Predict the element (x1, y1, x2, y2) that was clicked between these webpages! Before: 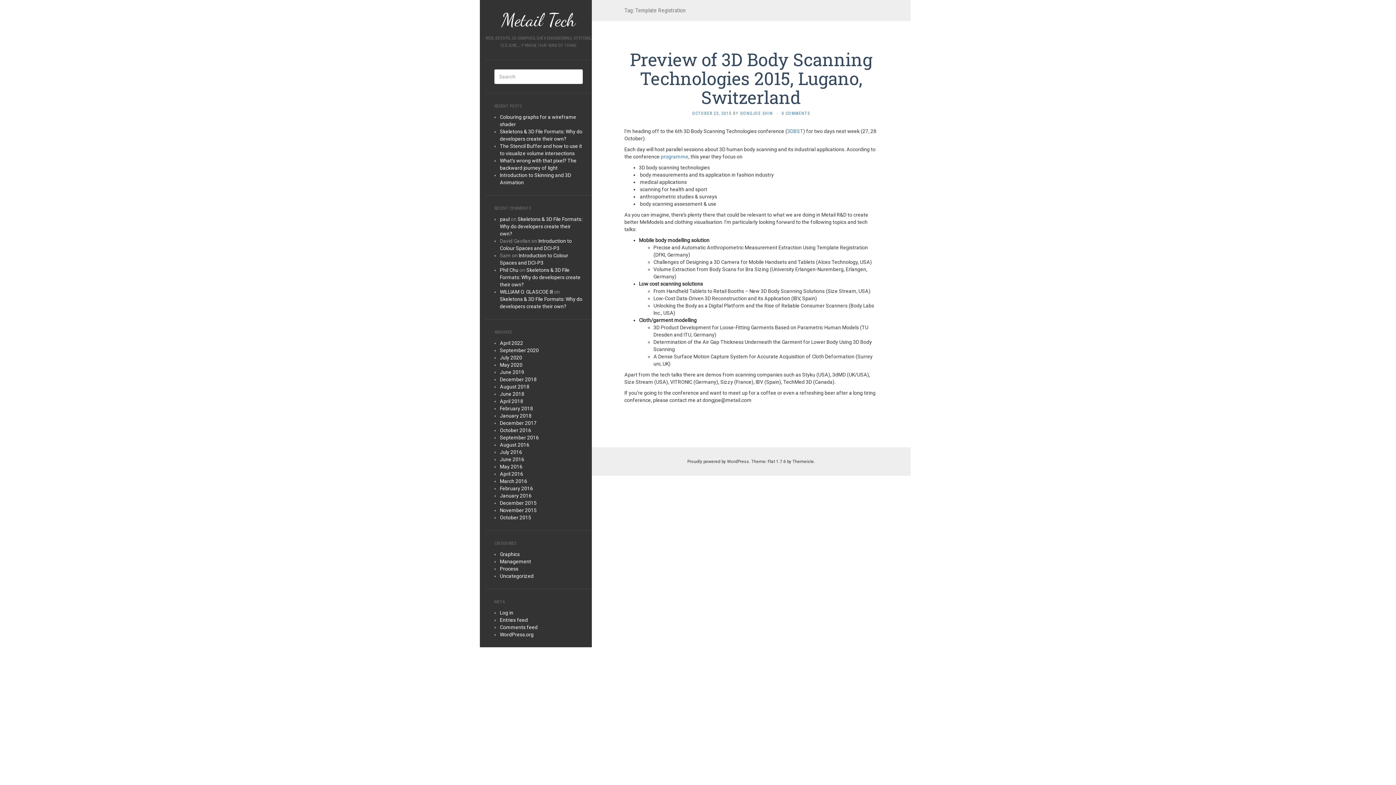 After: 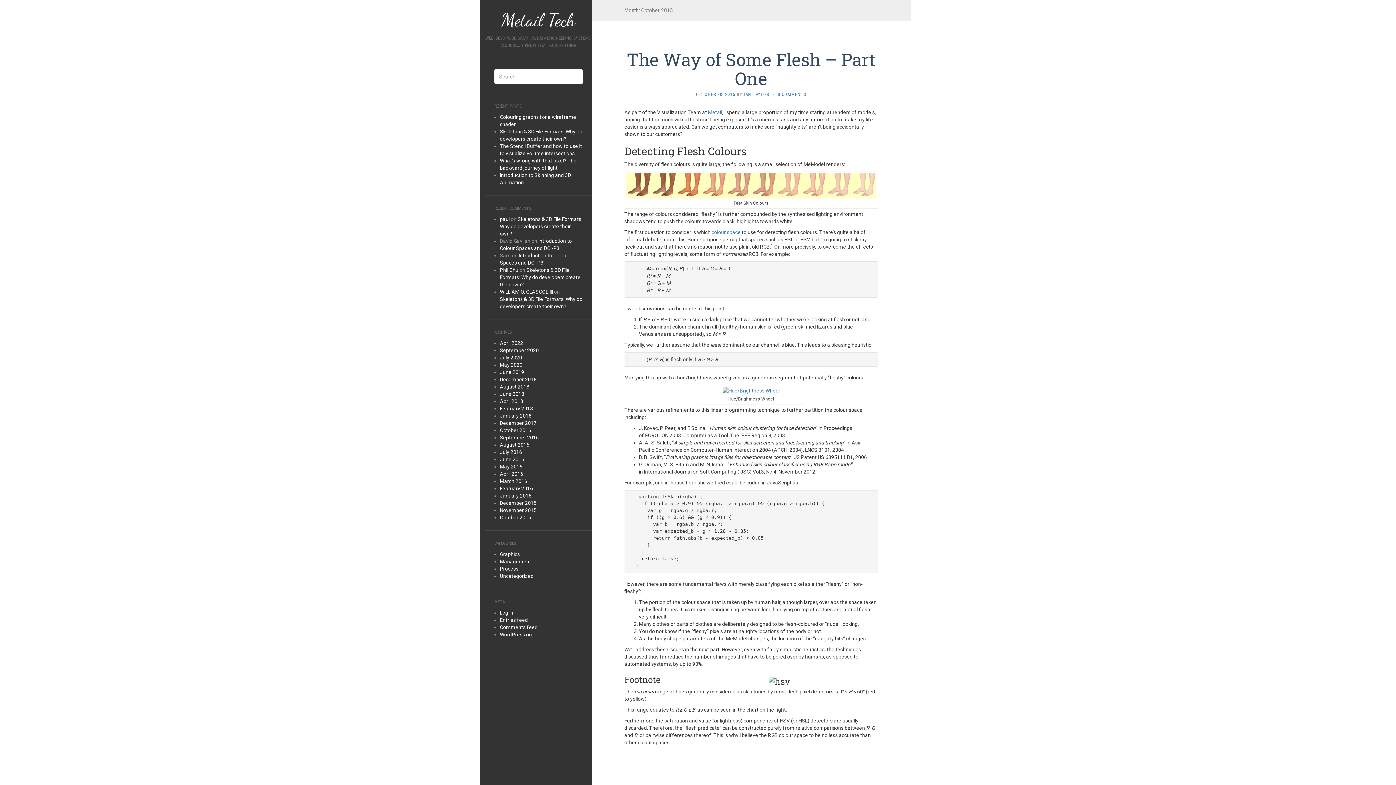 Action: bbox: (500, 514, 531, 520) label: October 2015